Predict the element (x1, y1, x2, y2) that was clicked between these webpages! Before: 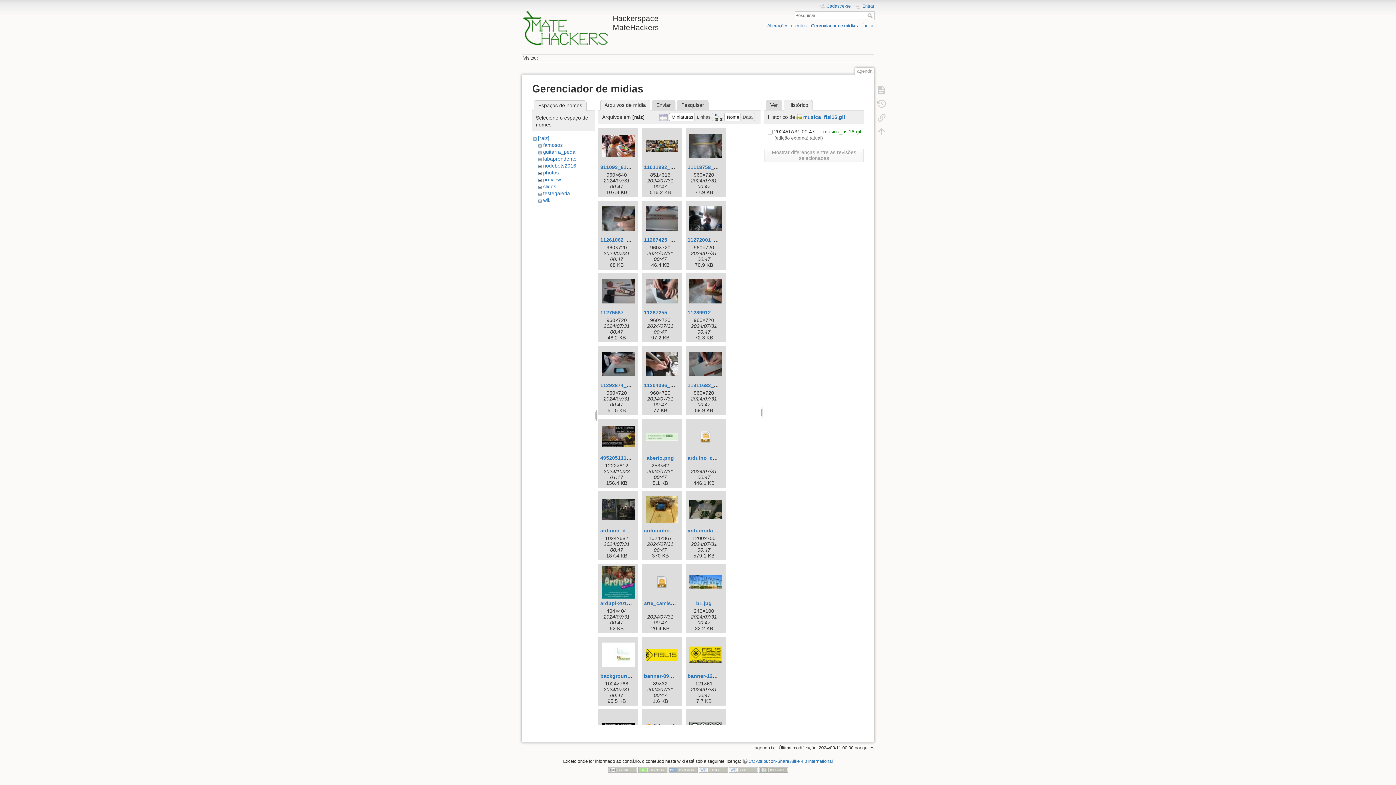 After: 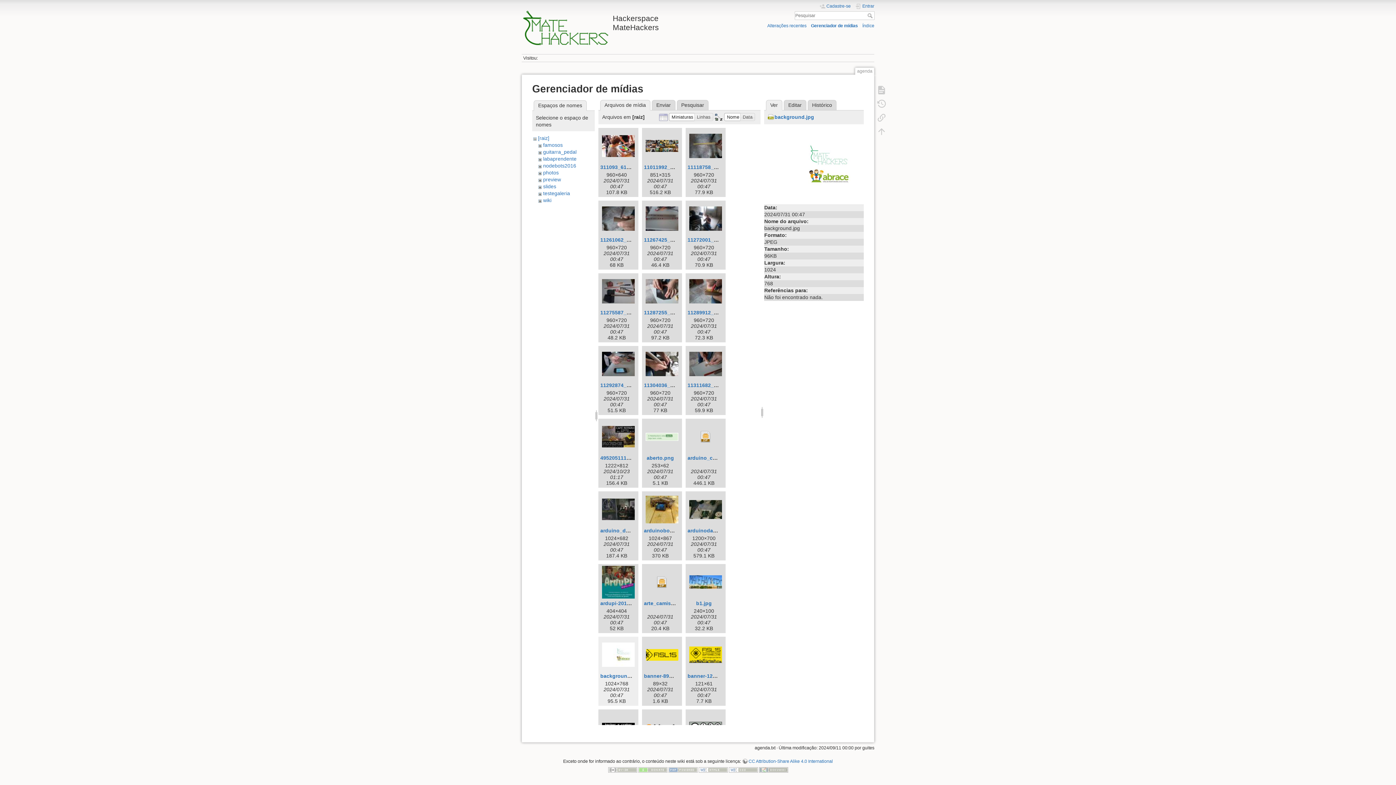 Action: bbox: (600, 638, 636, 671)